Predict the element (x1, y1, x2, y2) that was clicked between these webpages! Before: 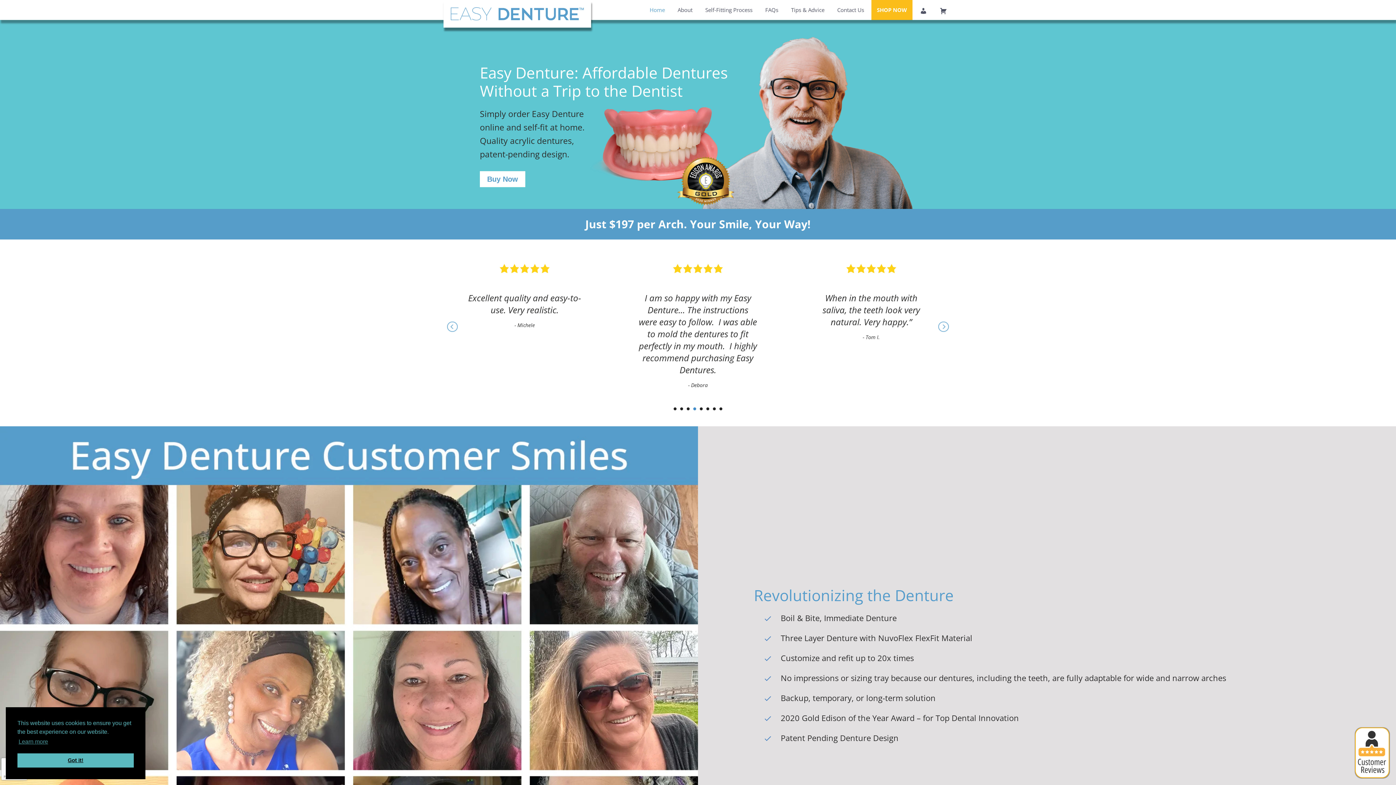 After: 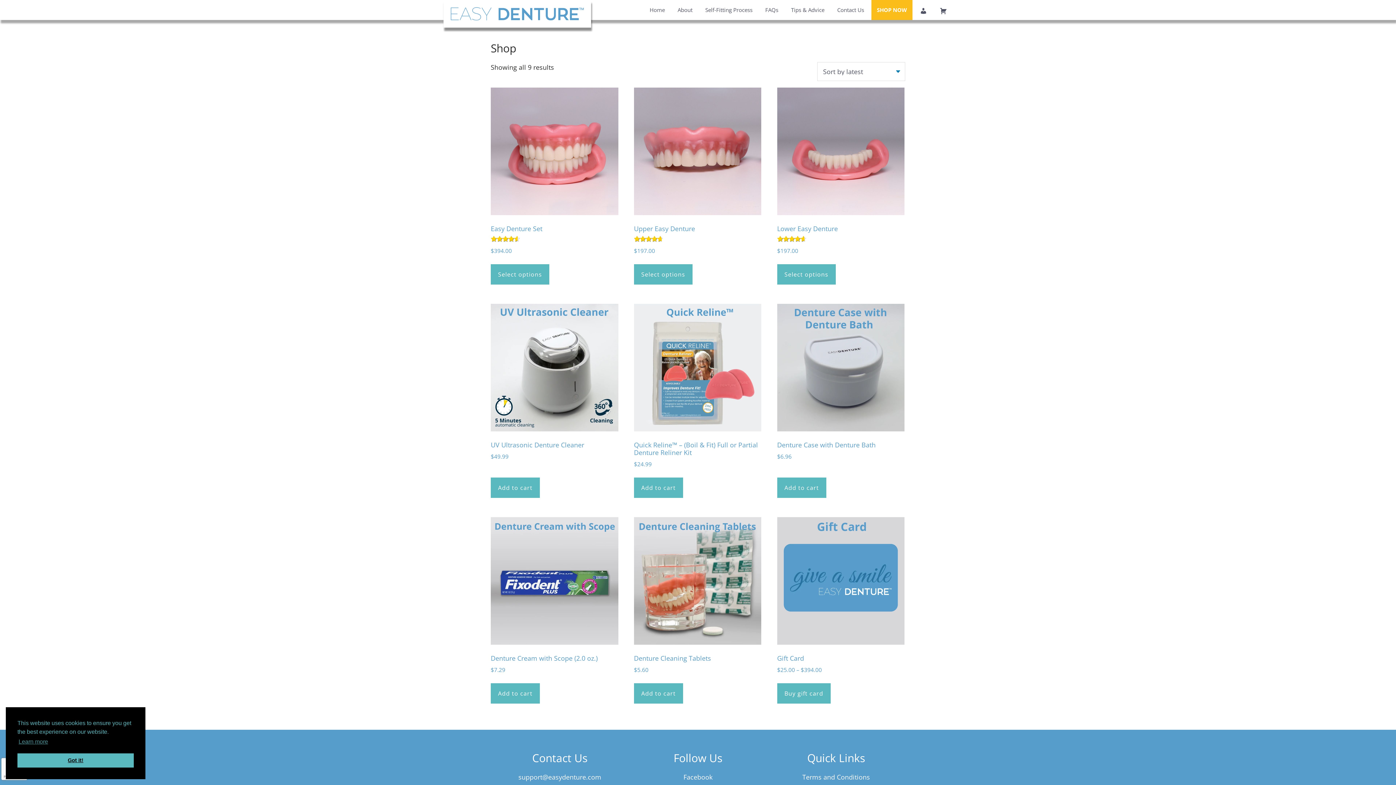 Action: label: SHOP NOW bbox: (871, 0, 912, 20)